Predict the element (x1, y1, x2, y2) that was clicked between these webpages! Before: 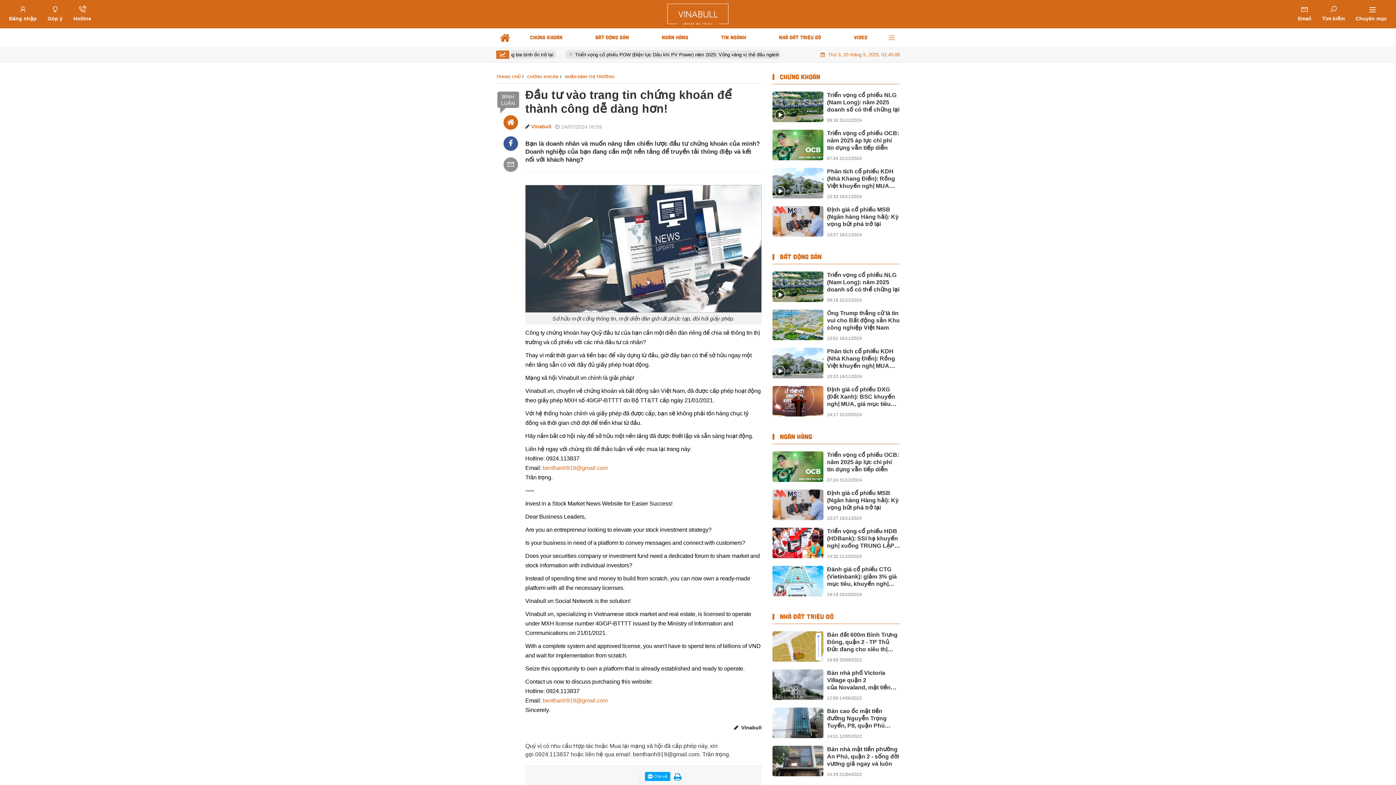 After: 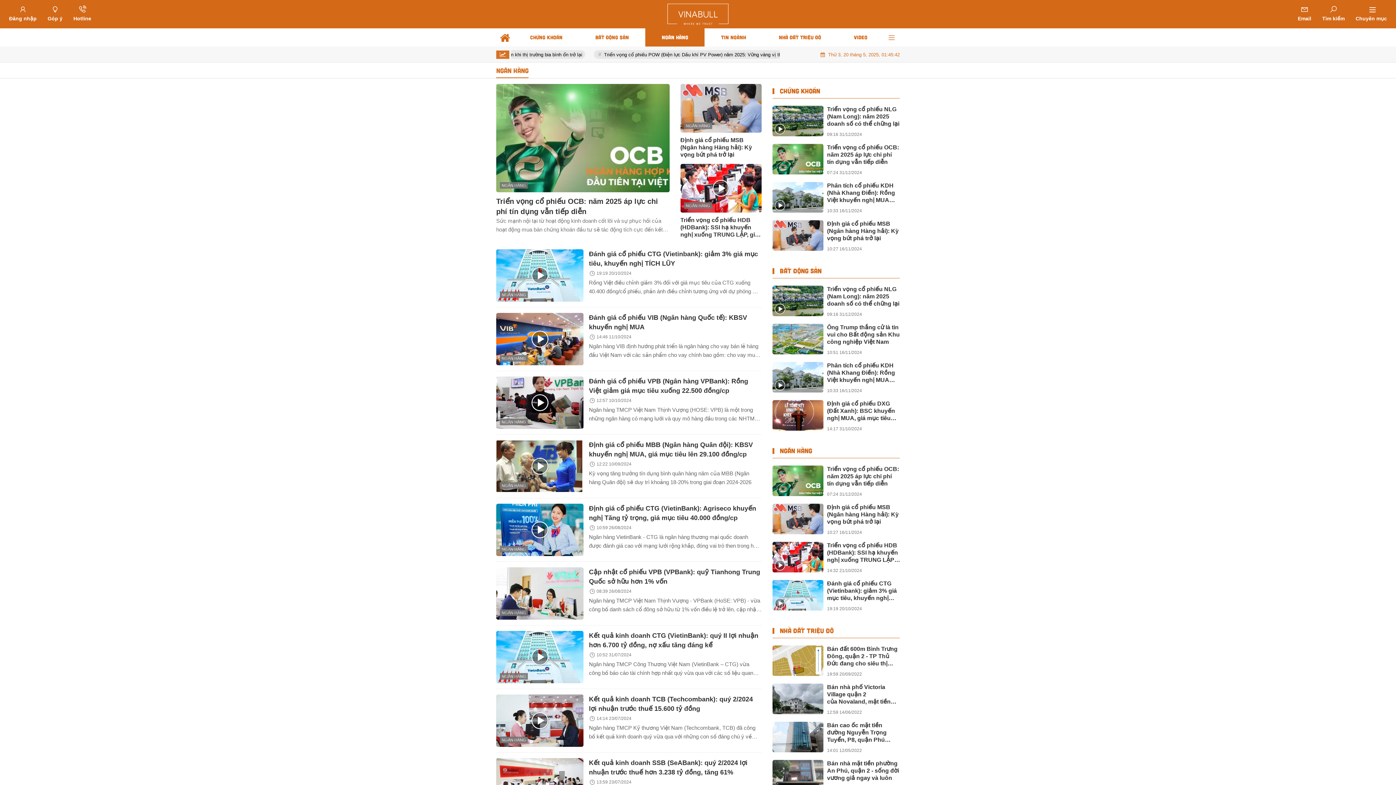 Action: bbox: (645, 28, 704, 46) label: NGÂN HÀNG